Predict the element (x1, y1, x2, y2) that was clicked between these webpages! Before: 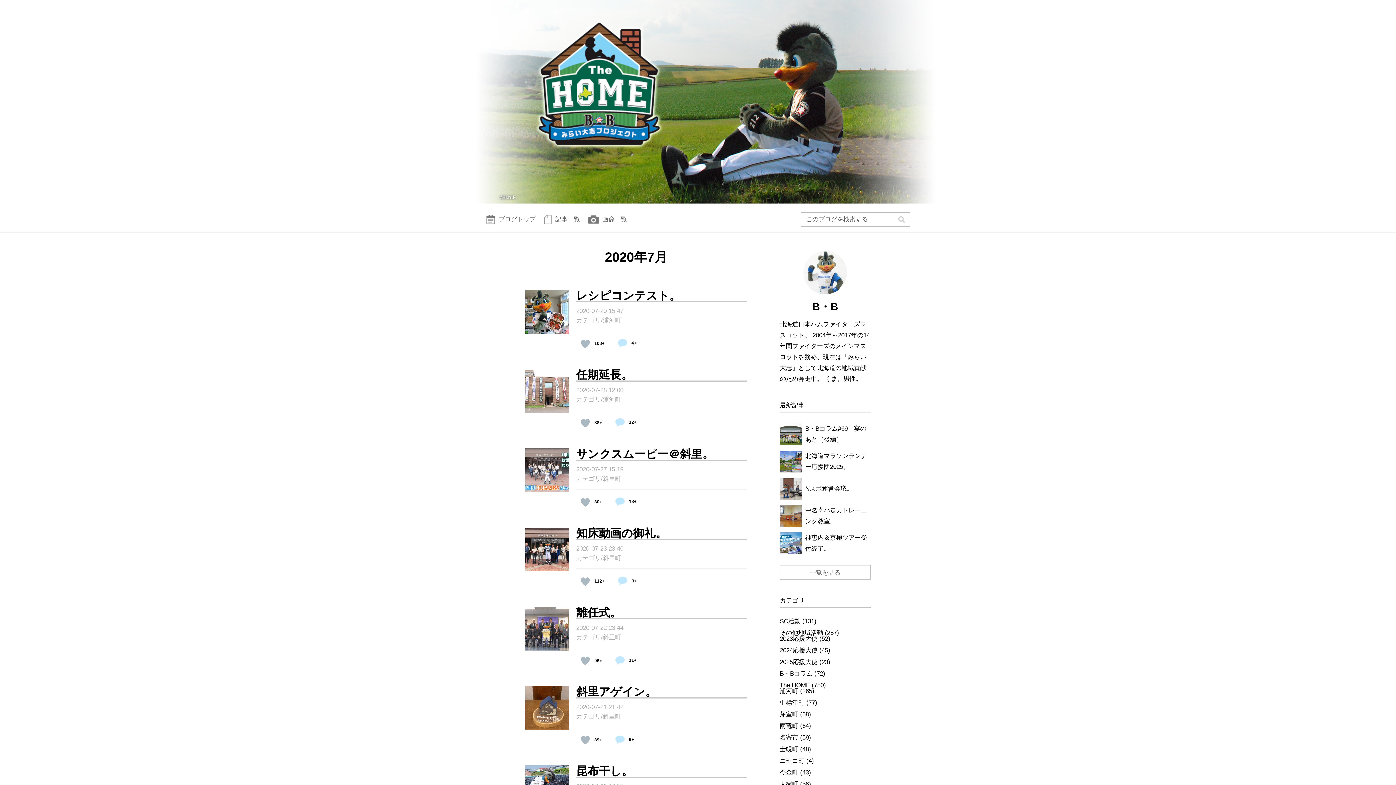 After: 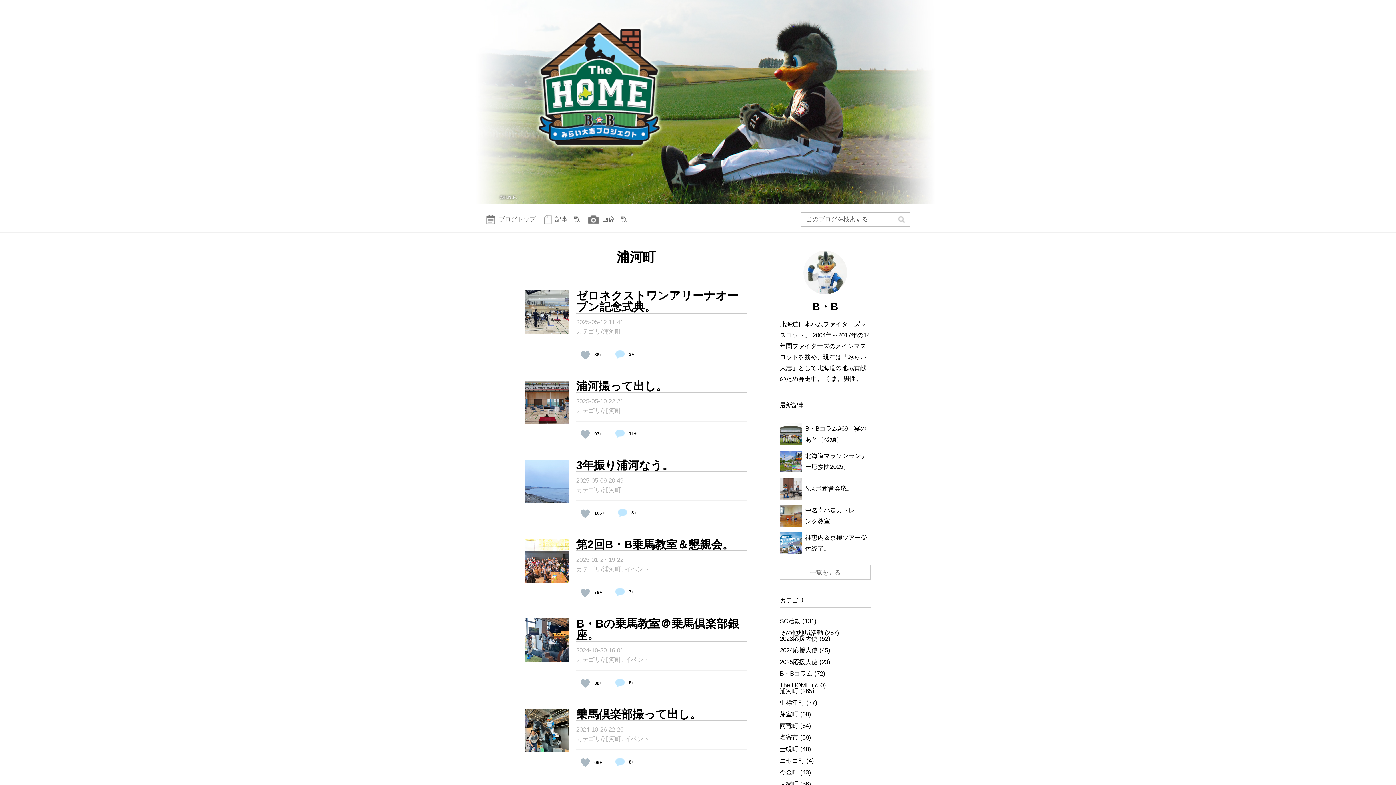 Action: bbox: (780, 687, 798, 694) label: 浦河町